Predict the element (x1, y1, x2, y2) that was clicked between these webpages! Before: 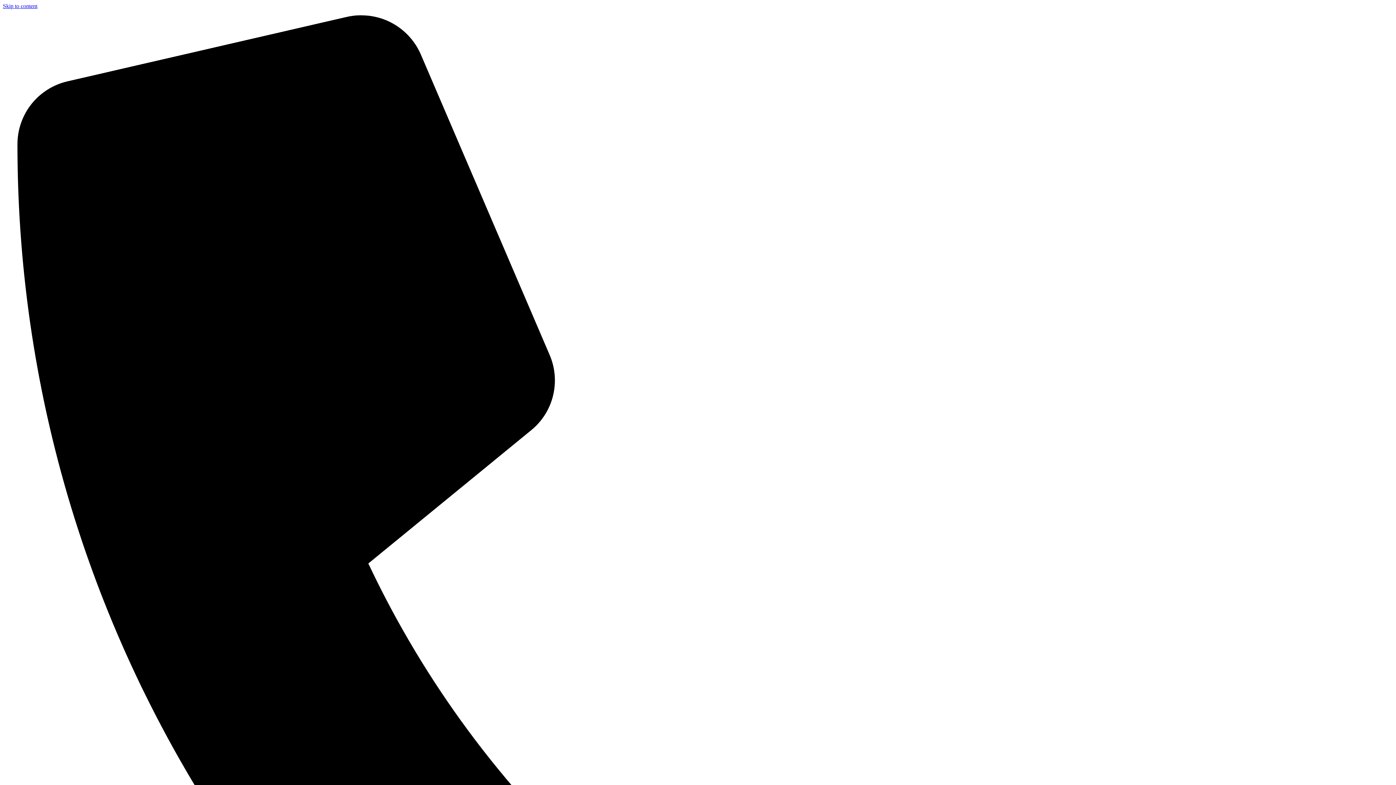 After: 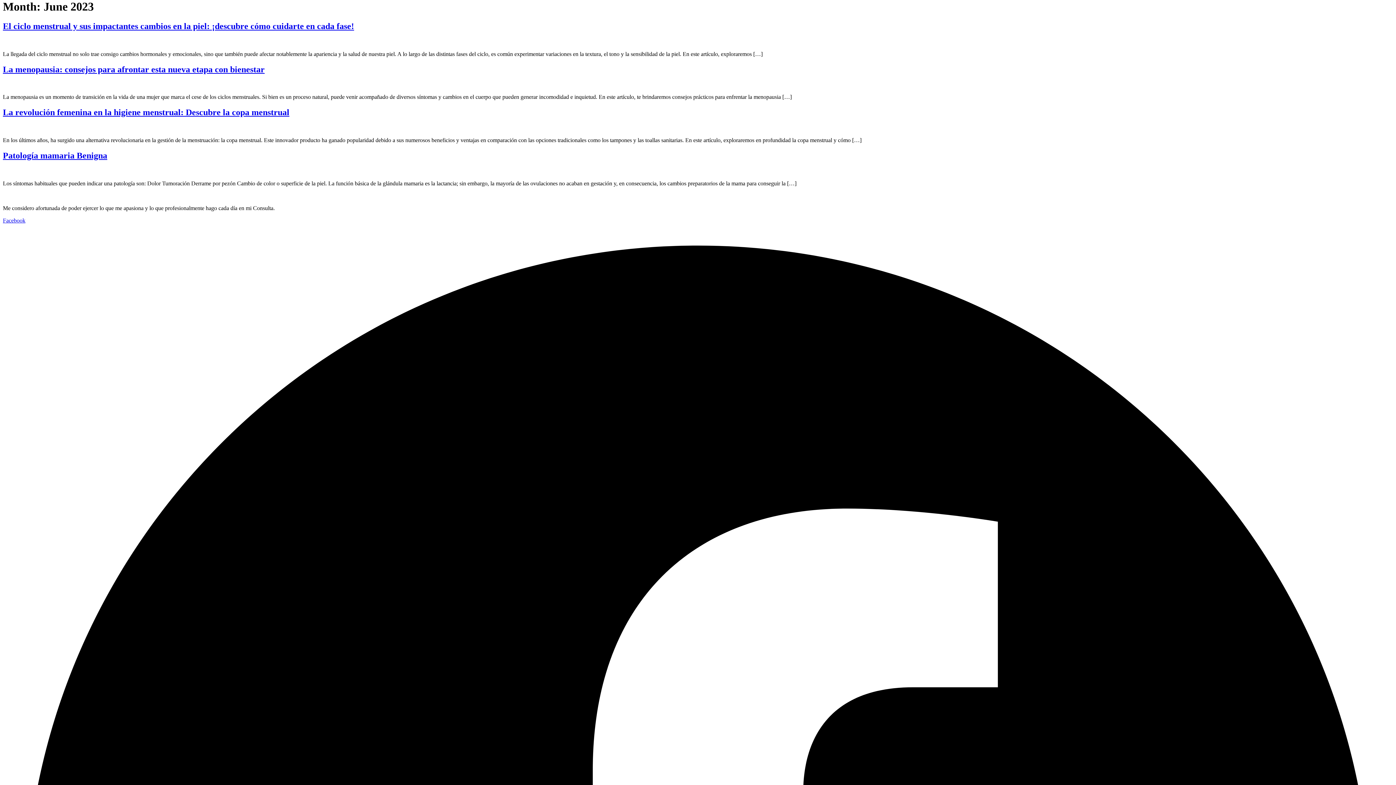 Action: bbox: (2, 2, 37, 9) label: Skip to content